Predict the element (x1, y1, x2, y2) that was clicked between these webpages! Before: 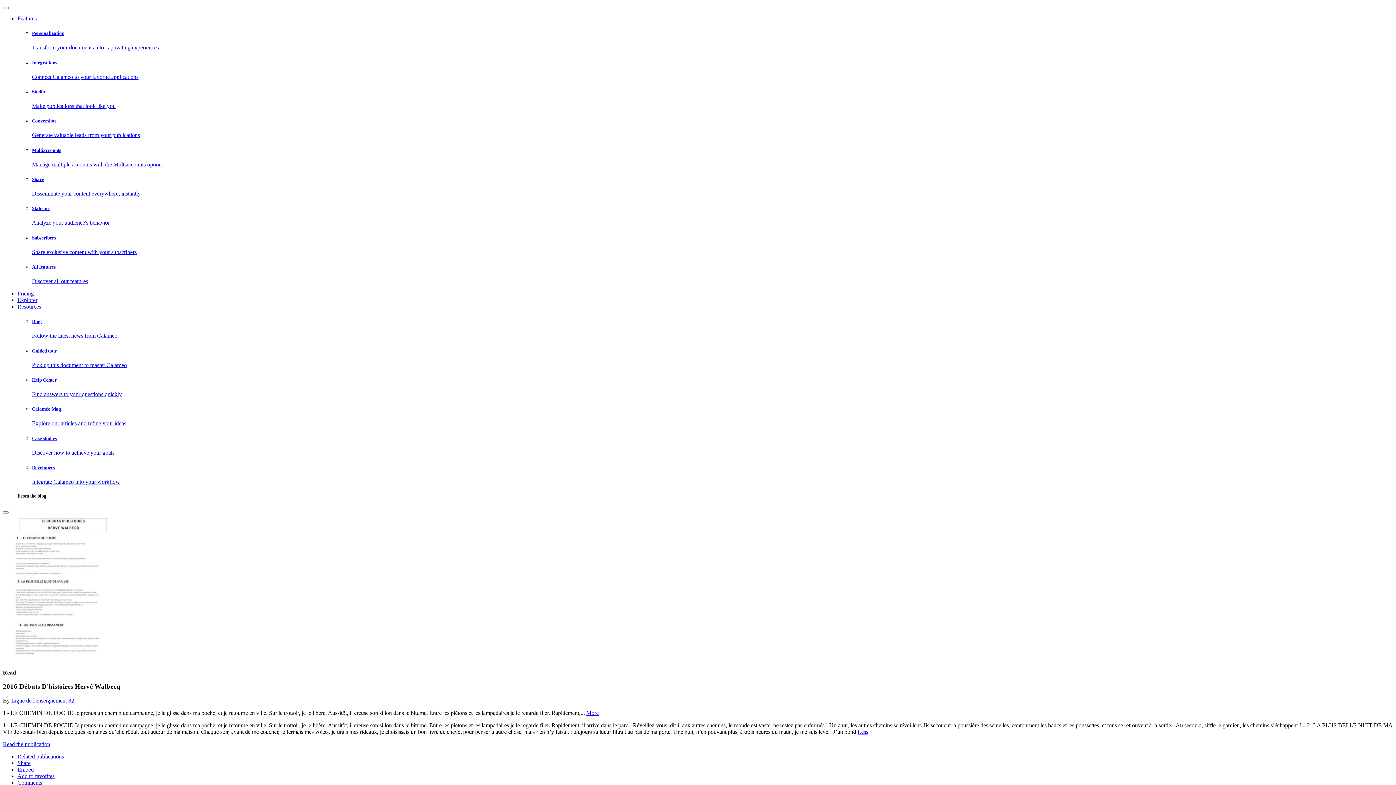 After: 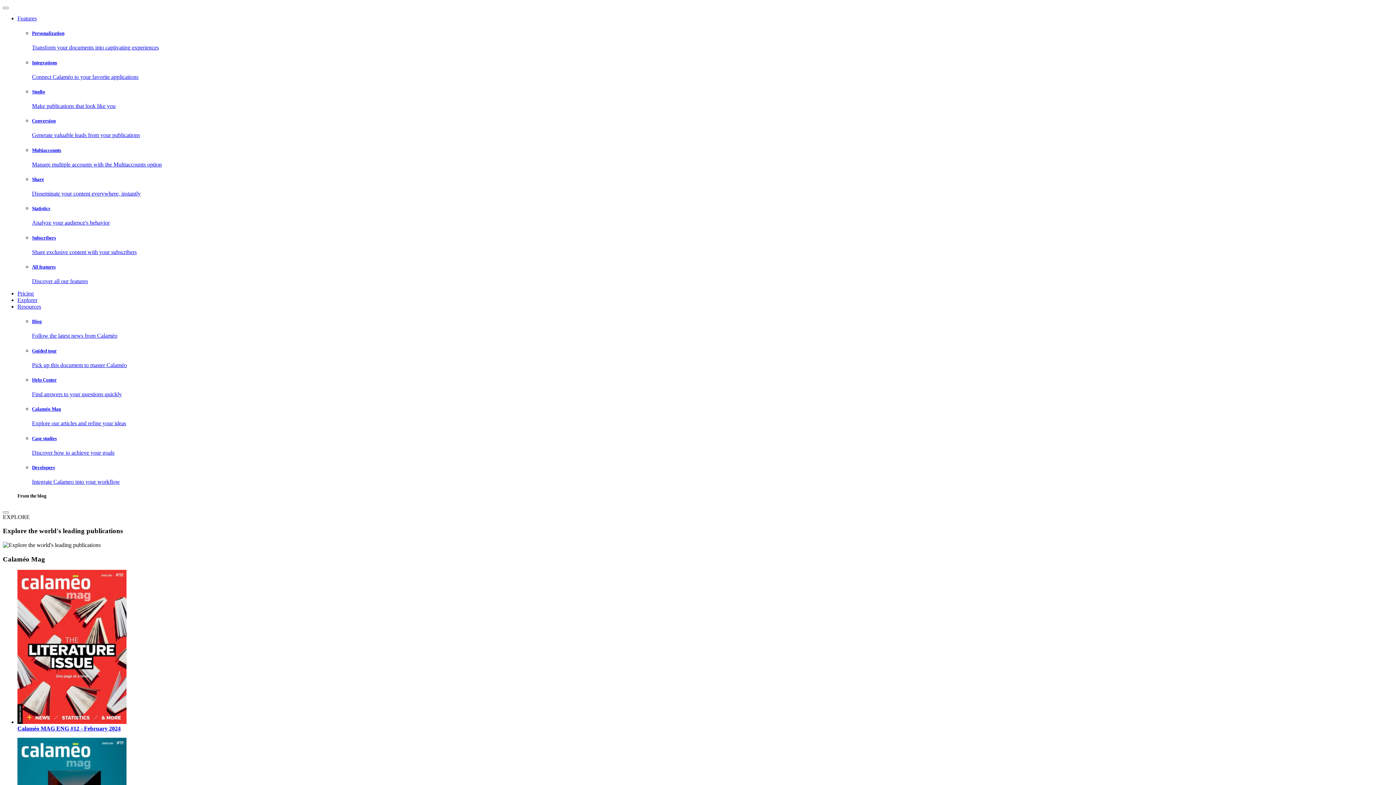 Action: bbox: (17, 297, 37, 303) label: Explorer